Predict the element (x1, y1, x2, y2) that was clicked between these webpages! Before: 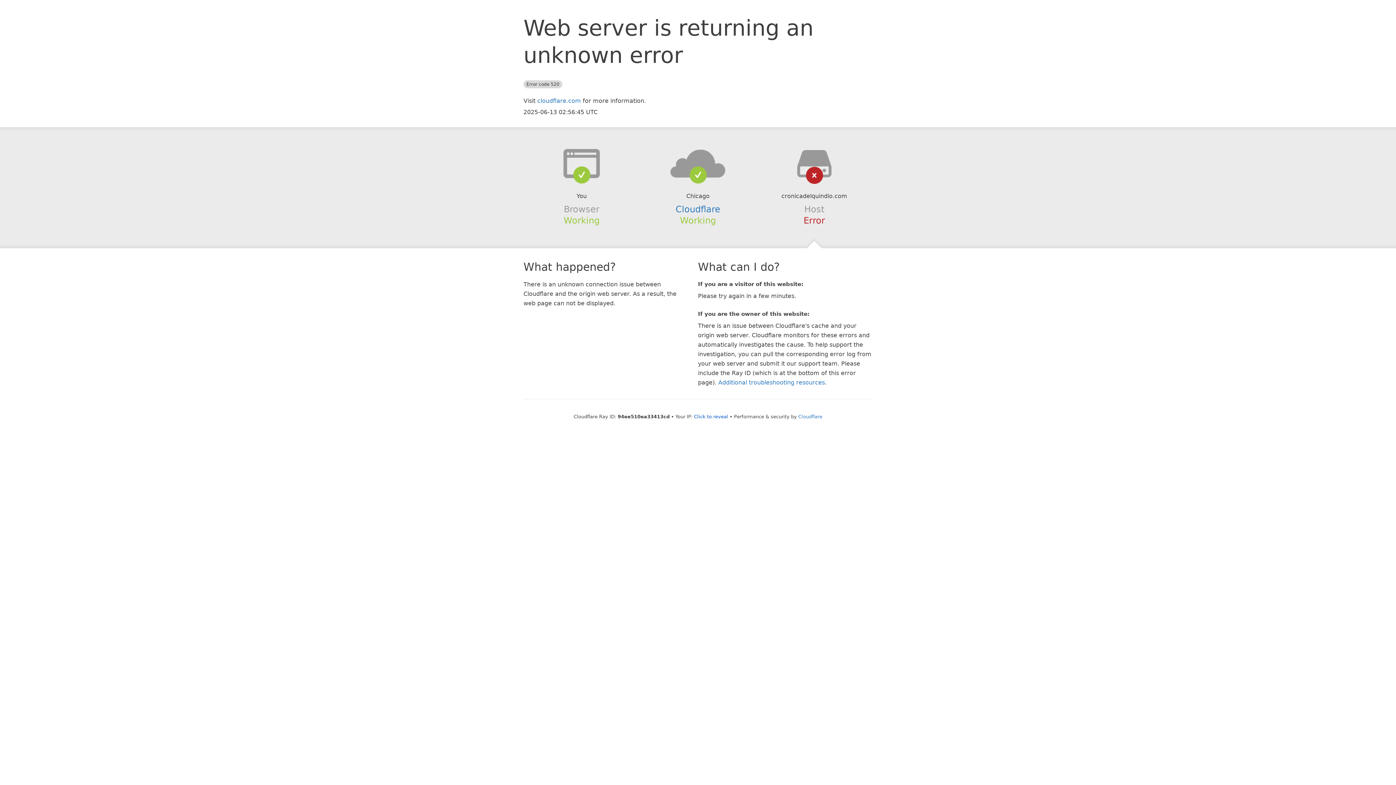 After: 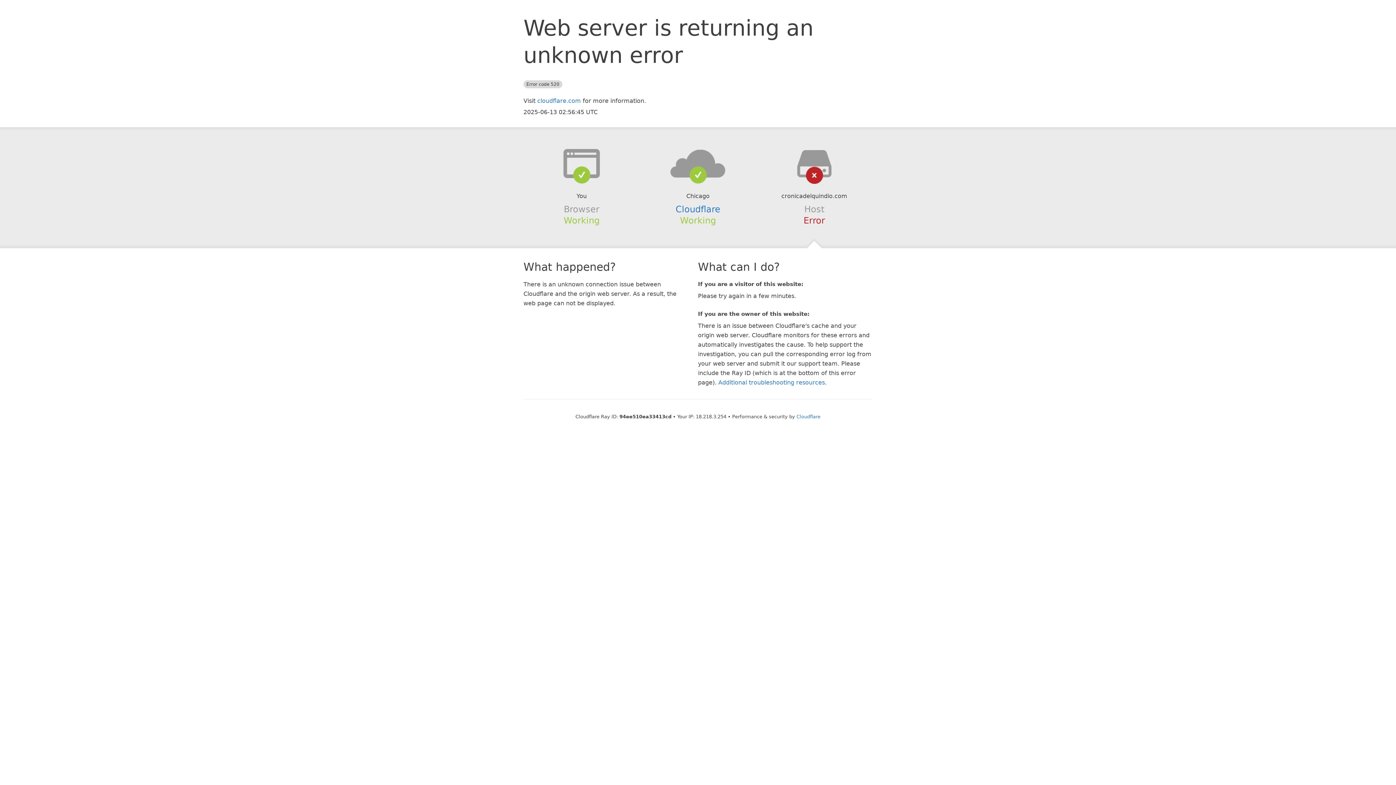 Action: bbox: (694, 414, 728, 419) label: Click to reveal